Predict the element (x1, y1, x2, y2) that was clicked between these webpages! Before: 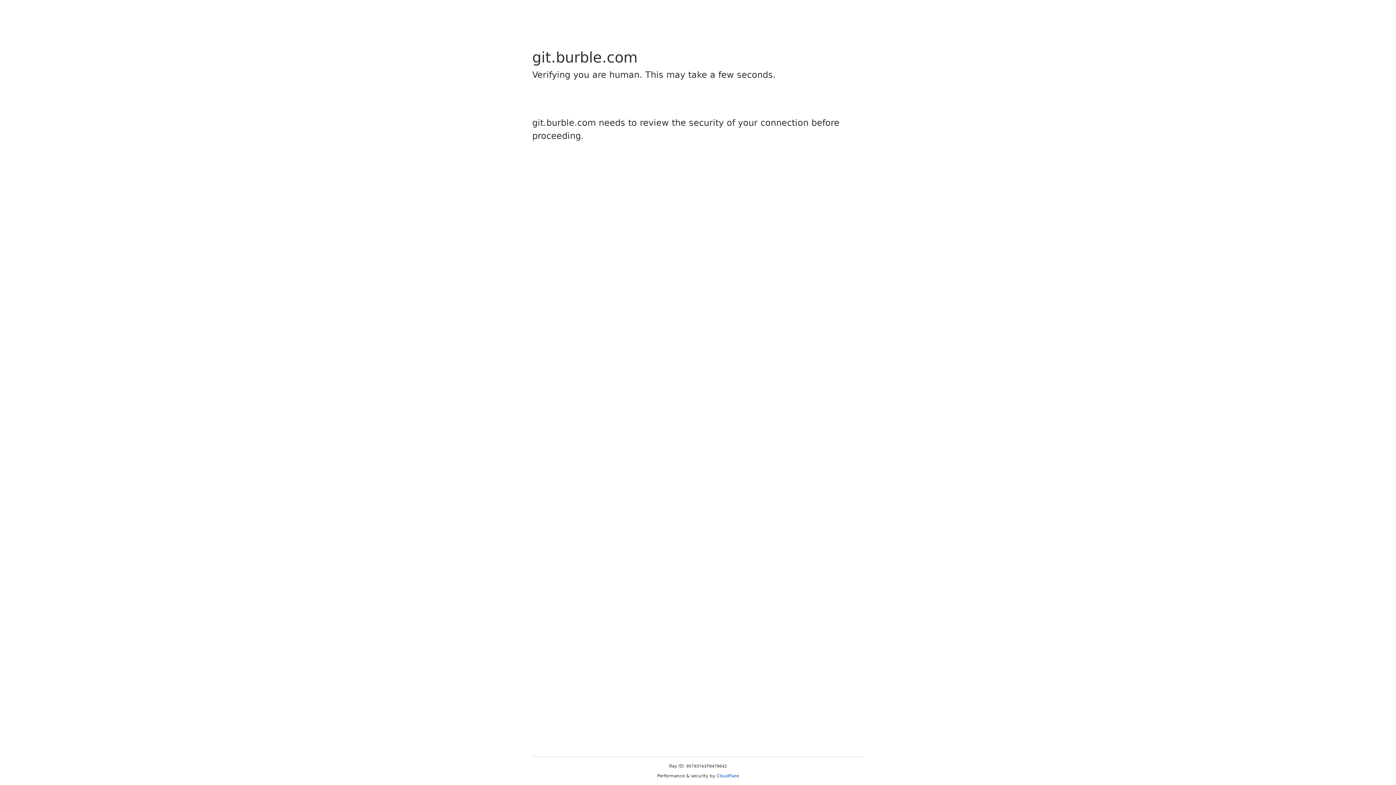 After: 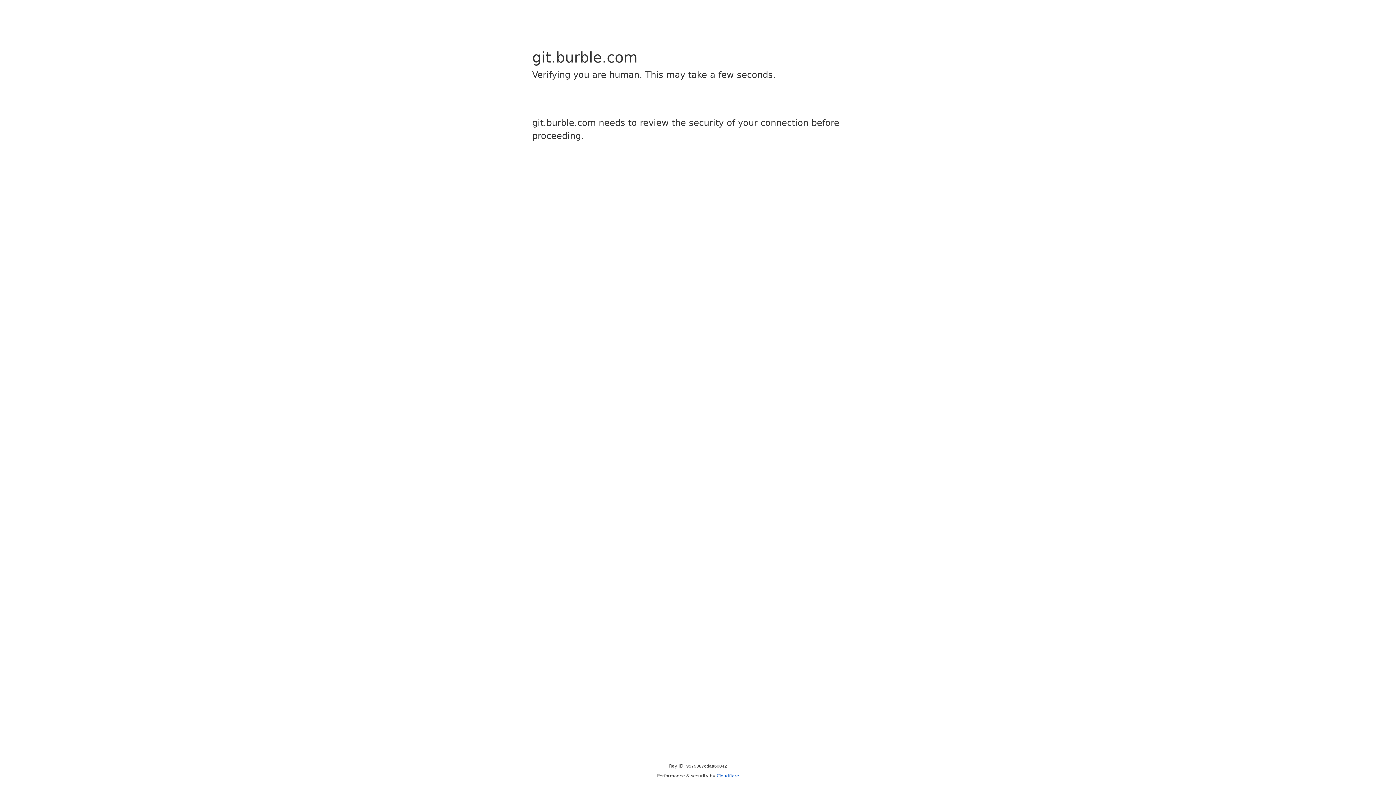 Action: label: Cloudflare bbox: (716, 773, 739, 778)